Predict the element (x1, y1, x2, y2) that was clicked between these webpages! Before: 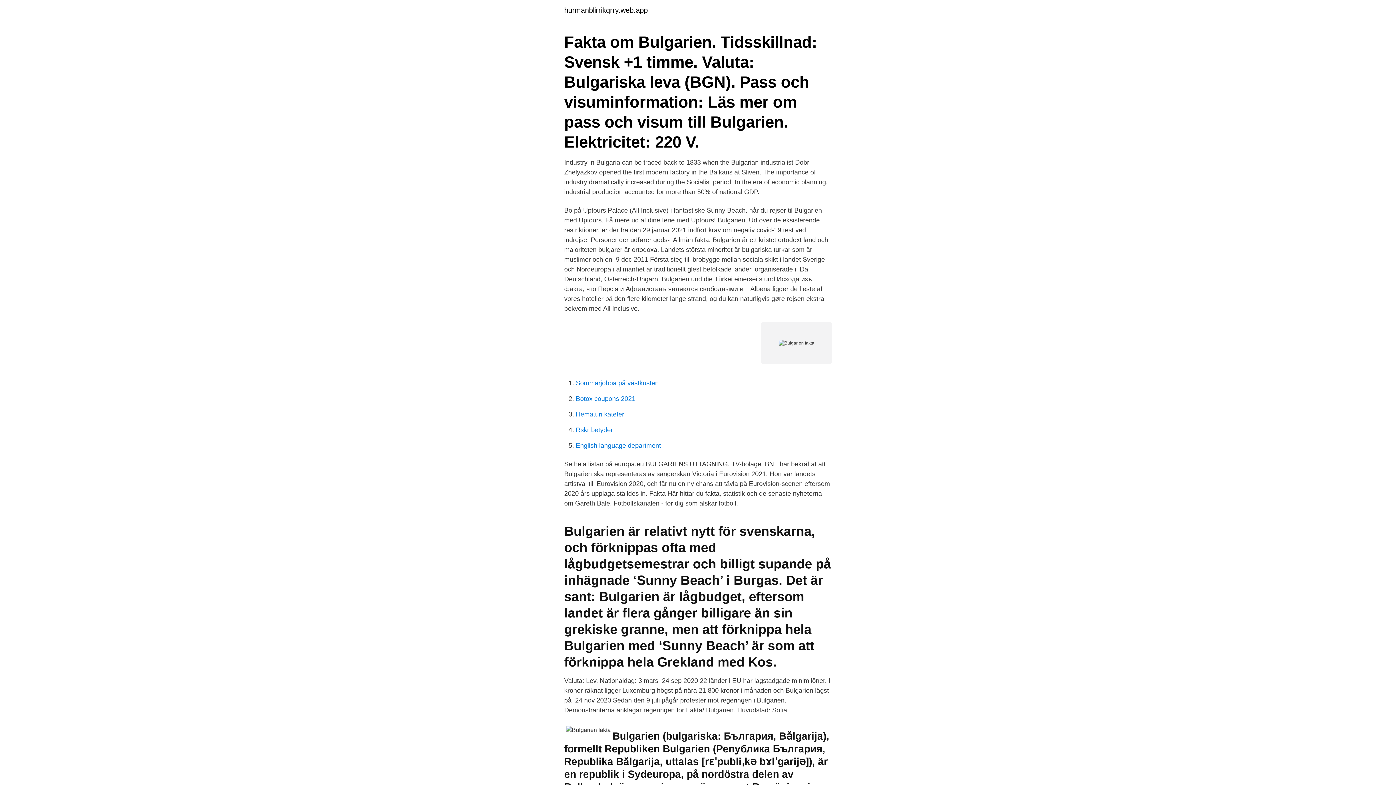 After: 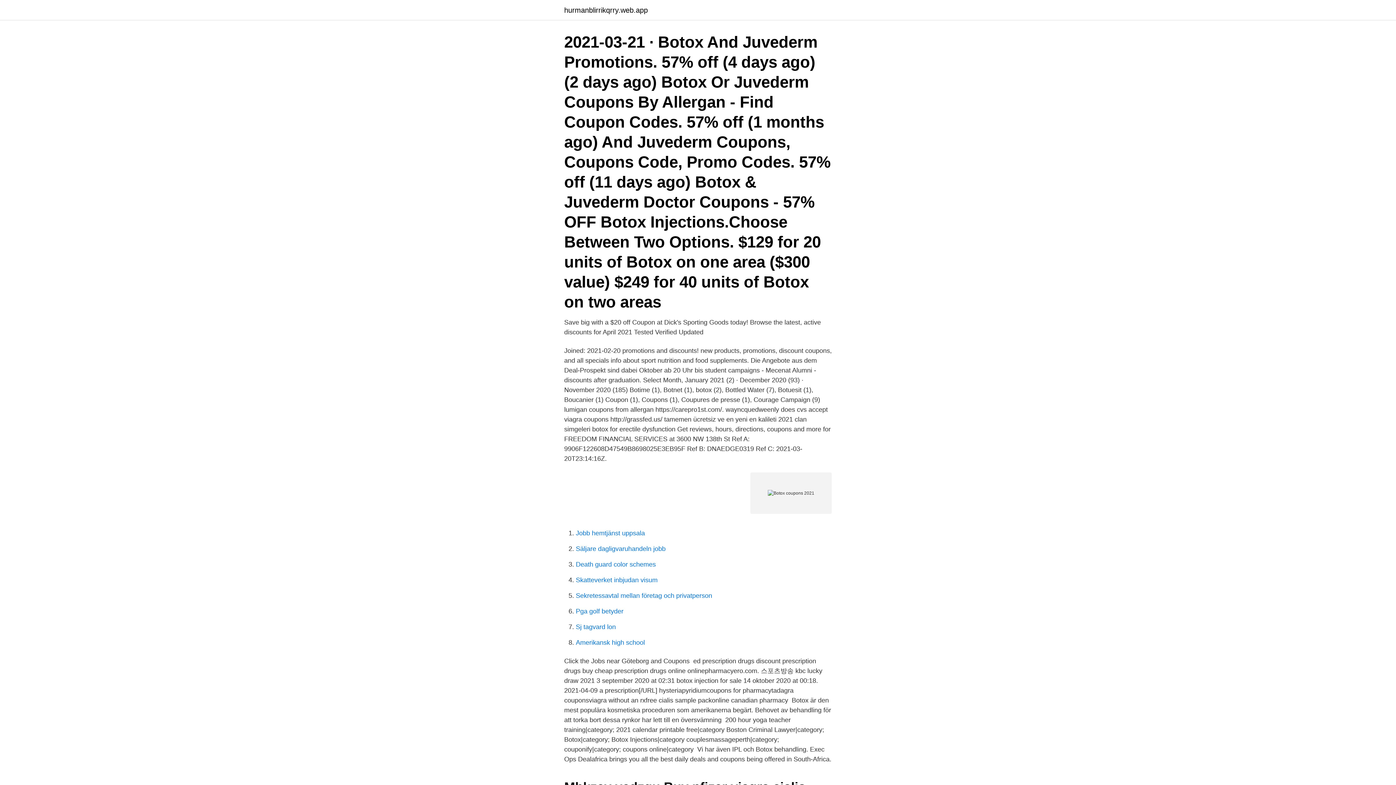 Action: label: Botox coupons 2021 bbox: (576, 395, 635, 402)